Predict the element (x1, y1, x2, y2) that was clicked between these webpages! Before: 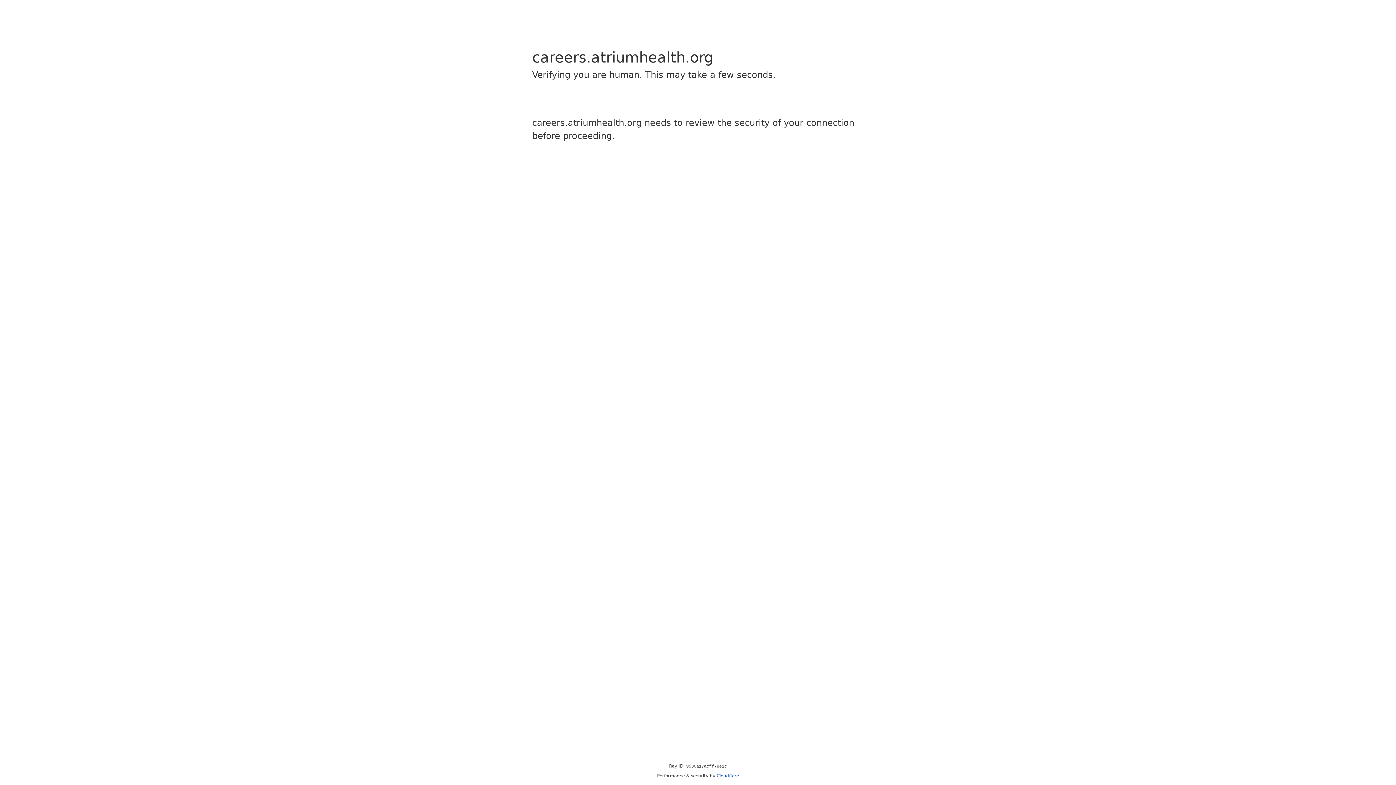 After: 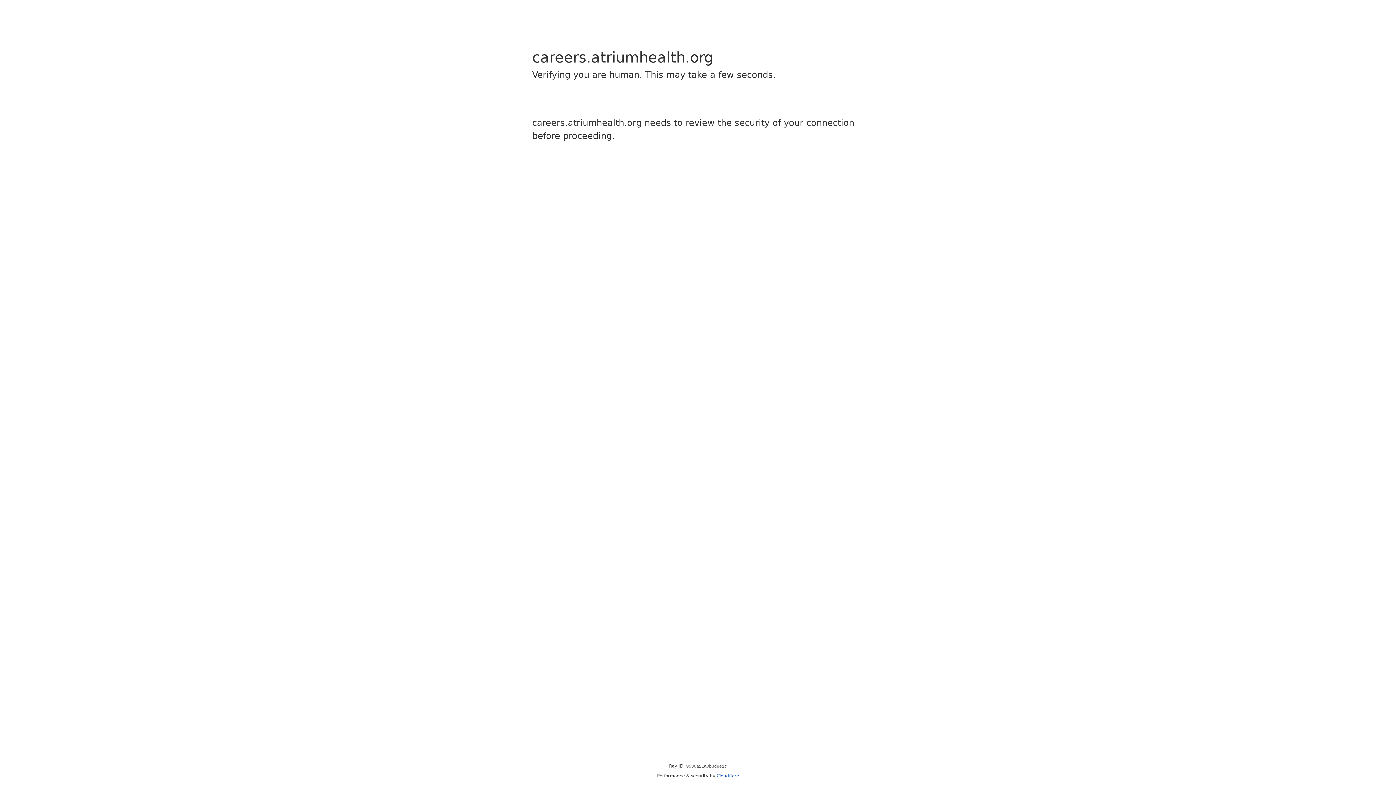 Action: bbox: (716, 773, 739, 778) label: Cloudflare